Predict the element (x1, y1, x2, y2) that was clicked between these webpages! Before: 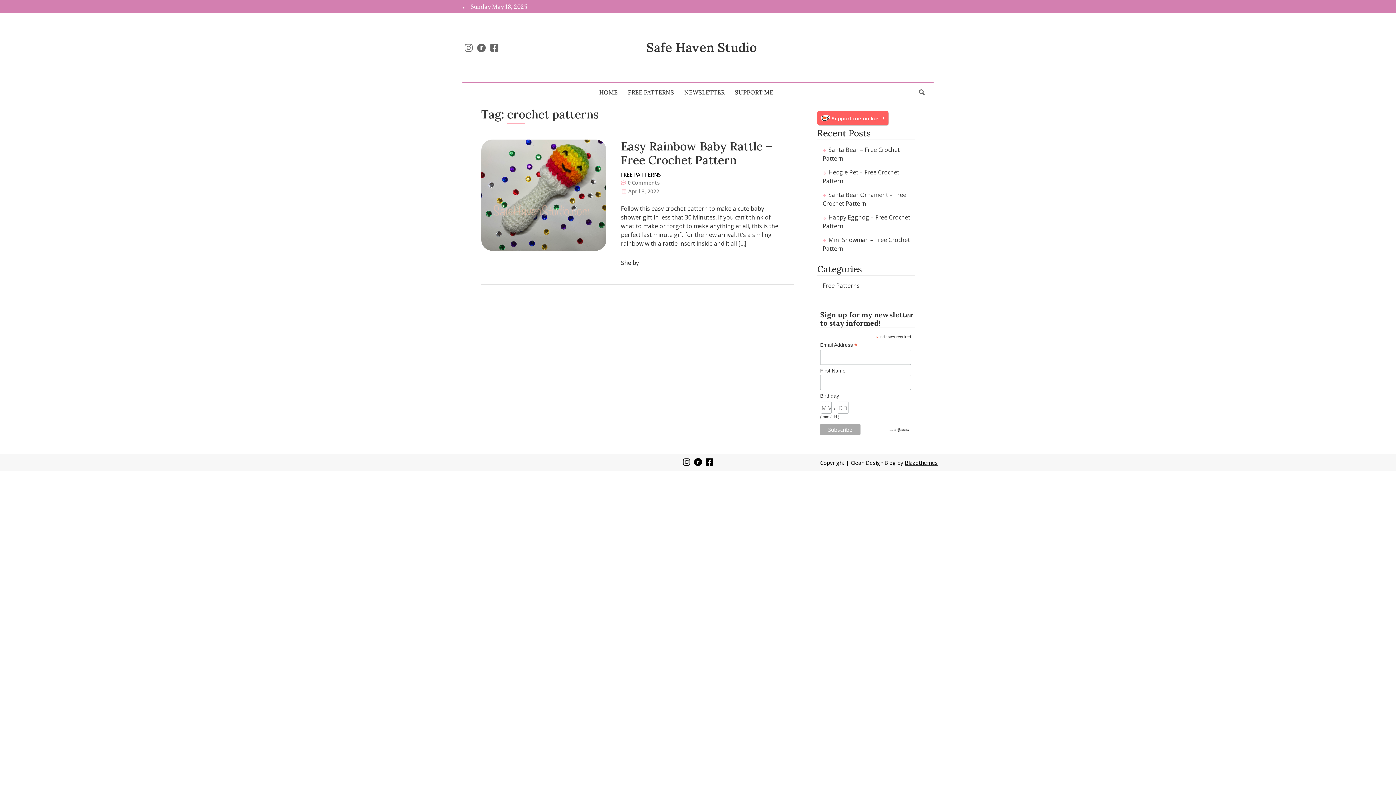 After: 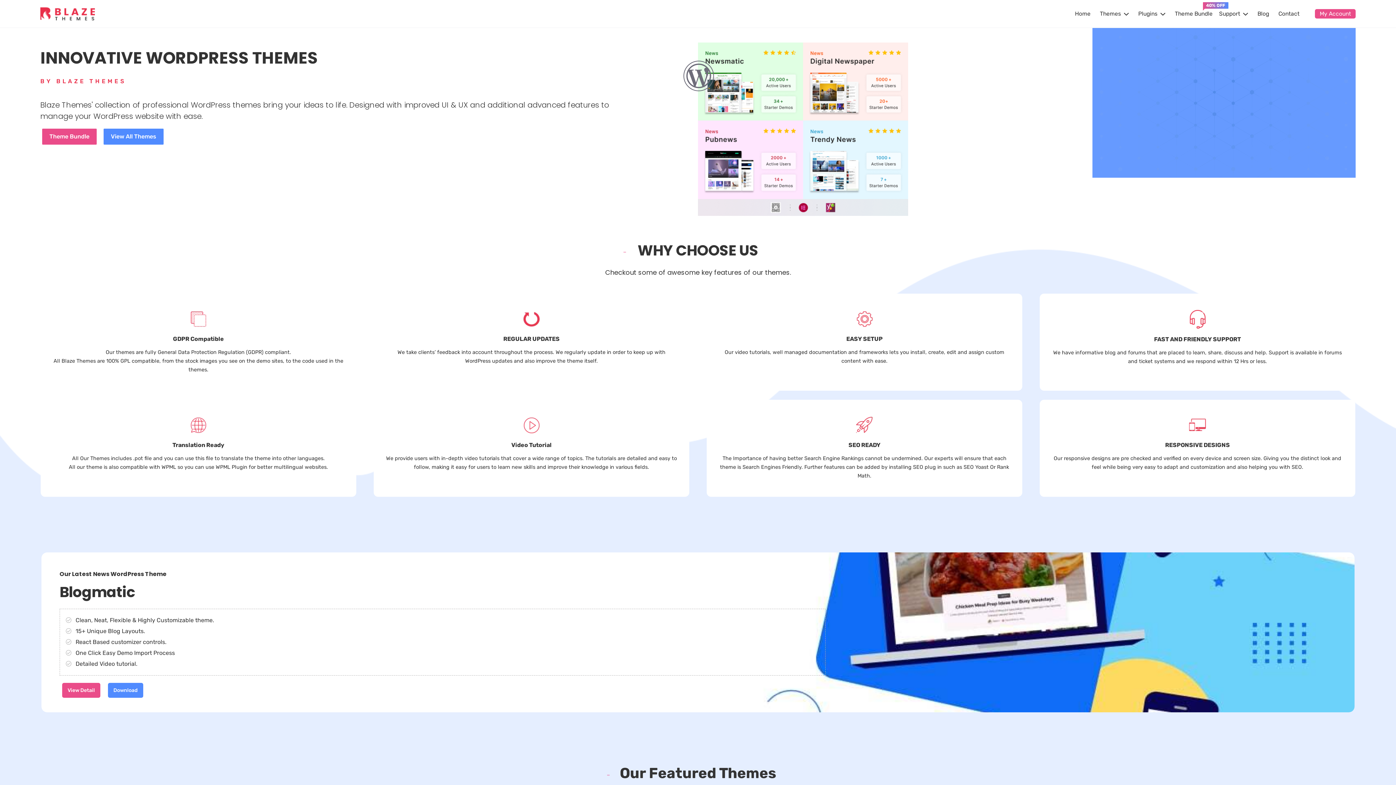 Action: label: Blazethemes bbox: (905, 459, 938, 466)